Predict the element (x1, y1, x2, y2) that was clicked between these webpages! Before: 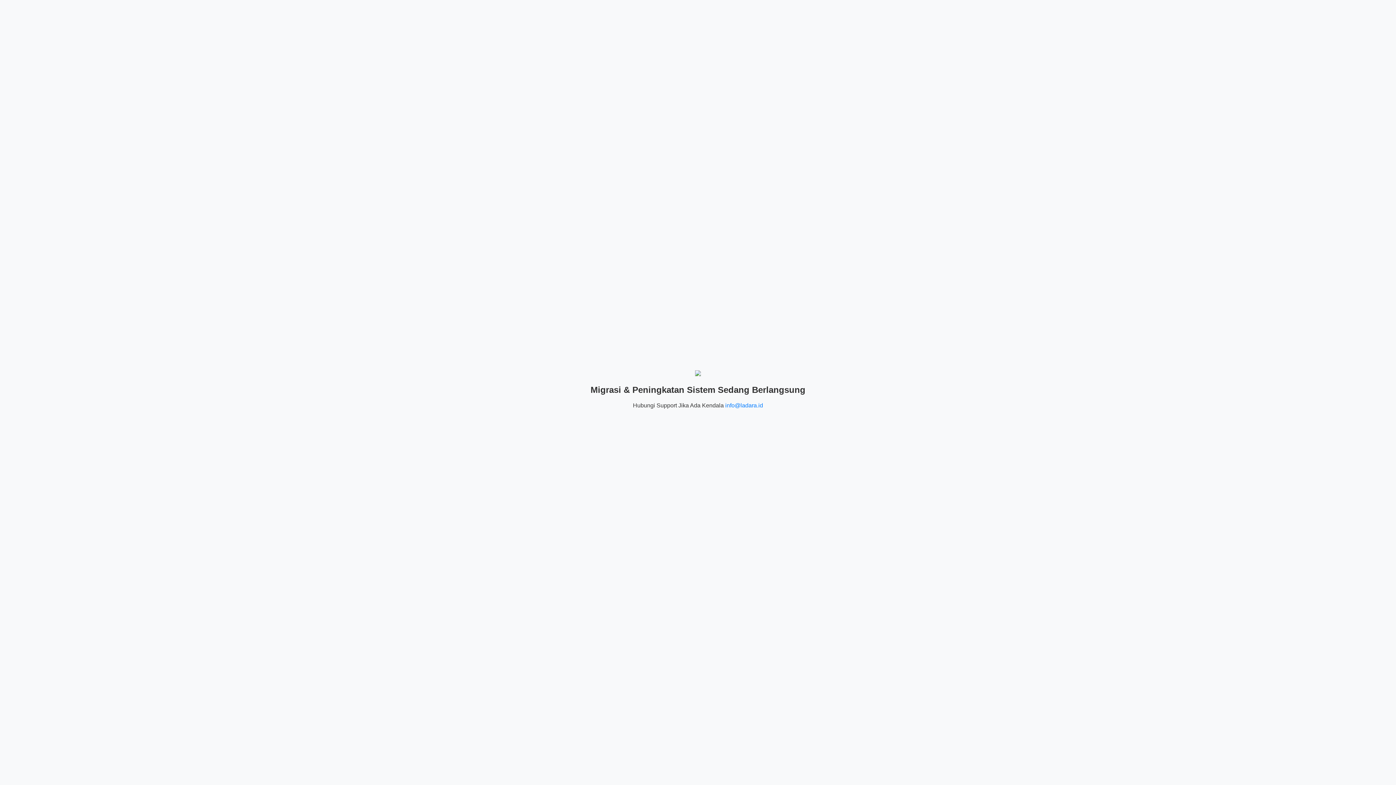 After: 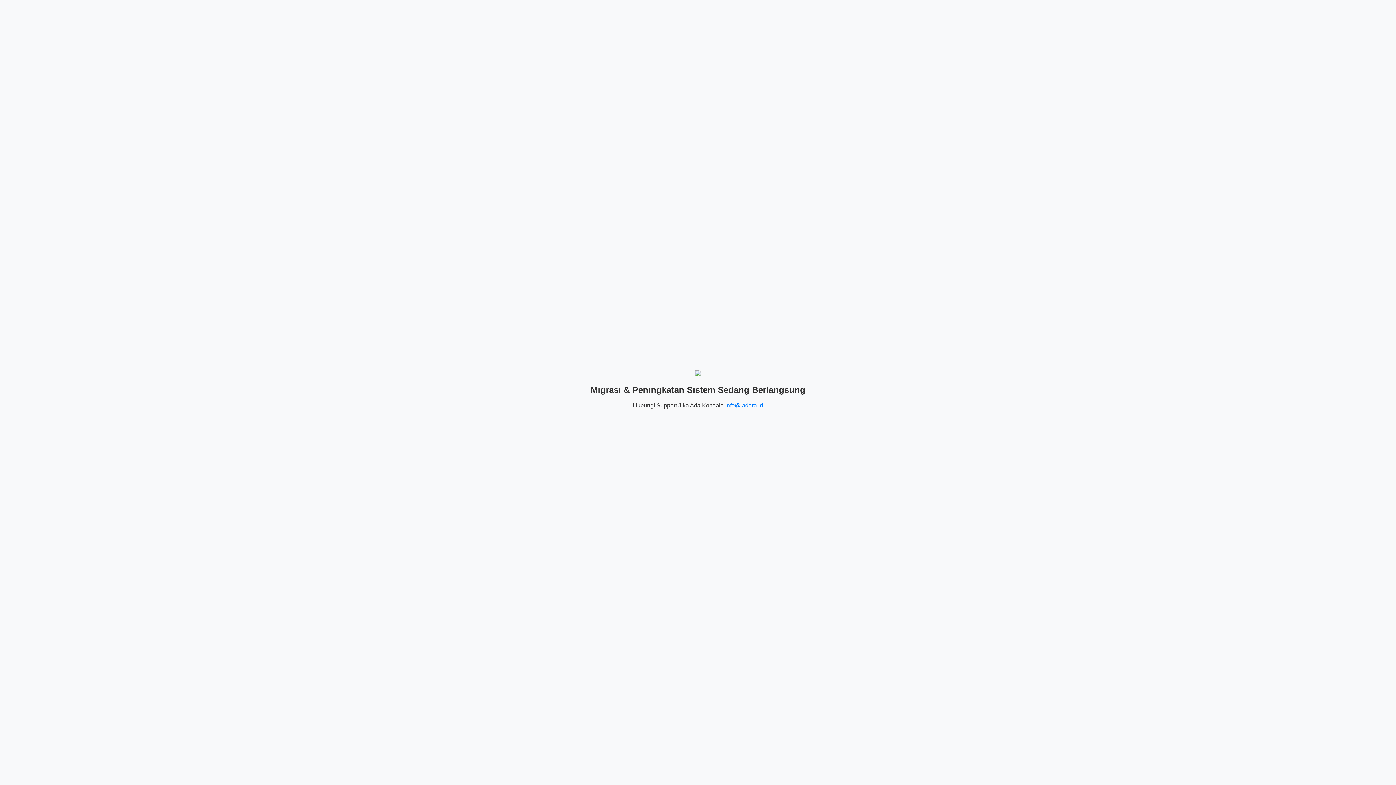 Action: label: info@ladara.id bbox: (725, 402, 763, 408)